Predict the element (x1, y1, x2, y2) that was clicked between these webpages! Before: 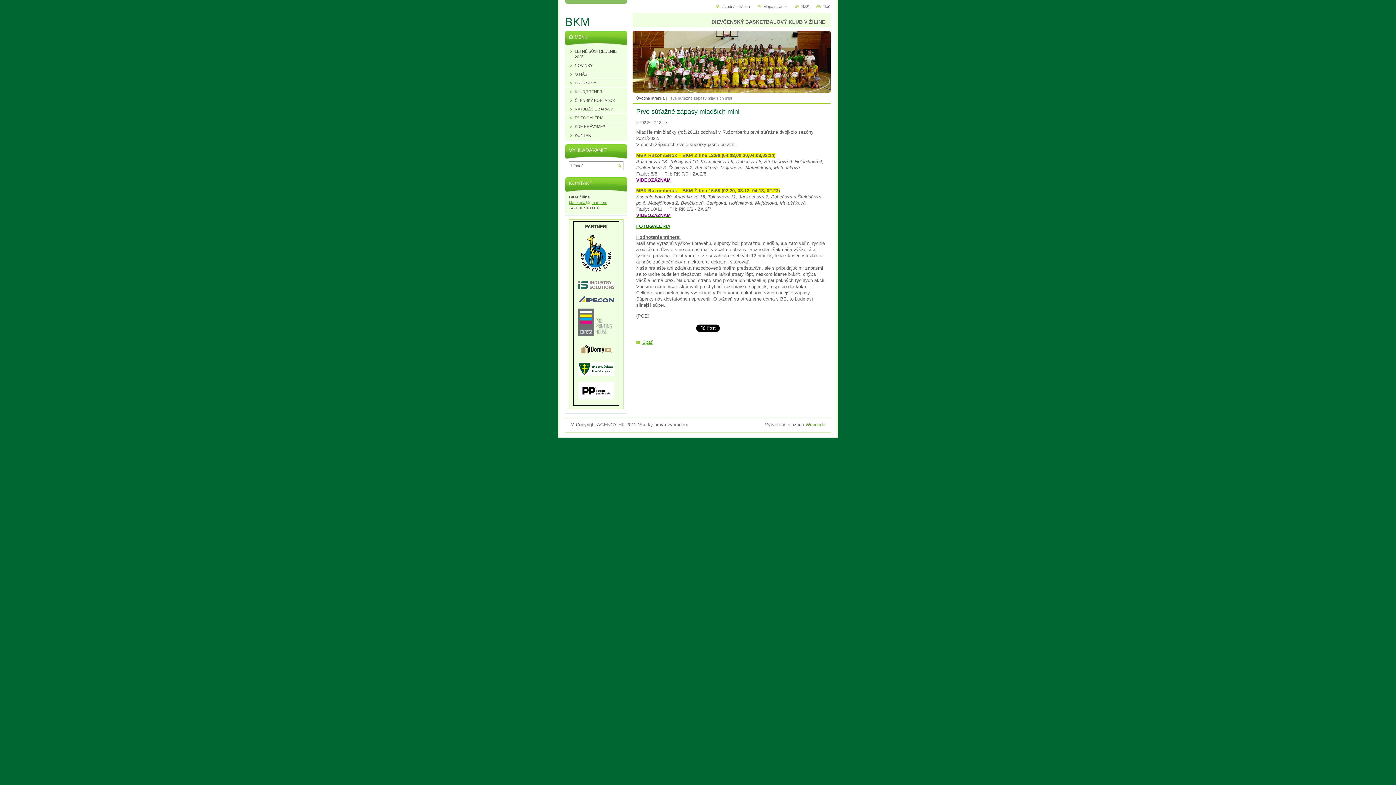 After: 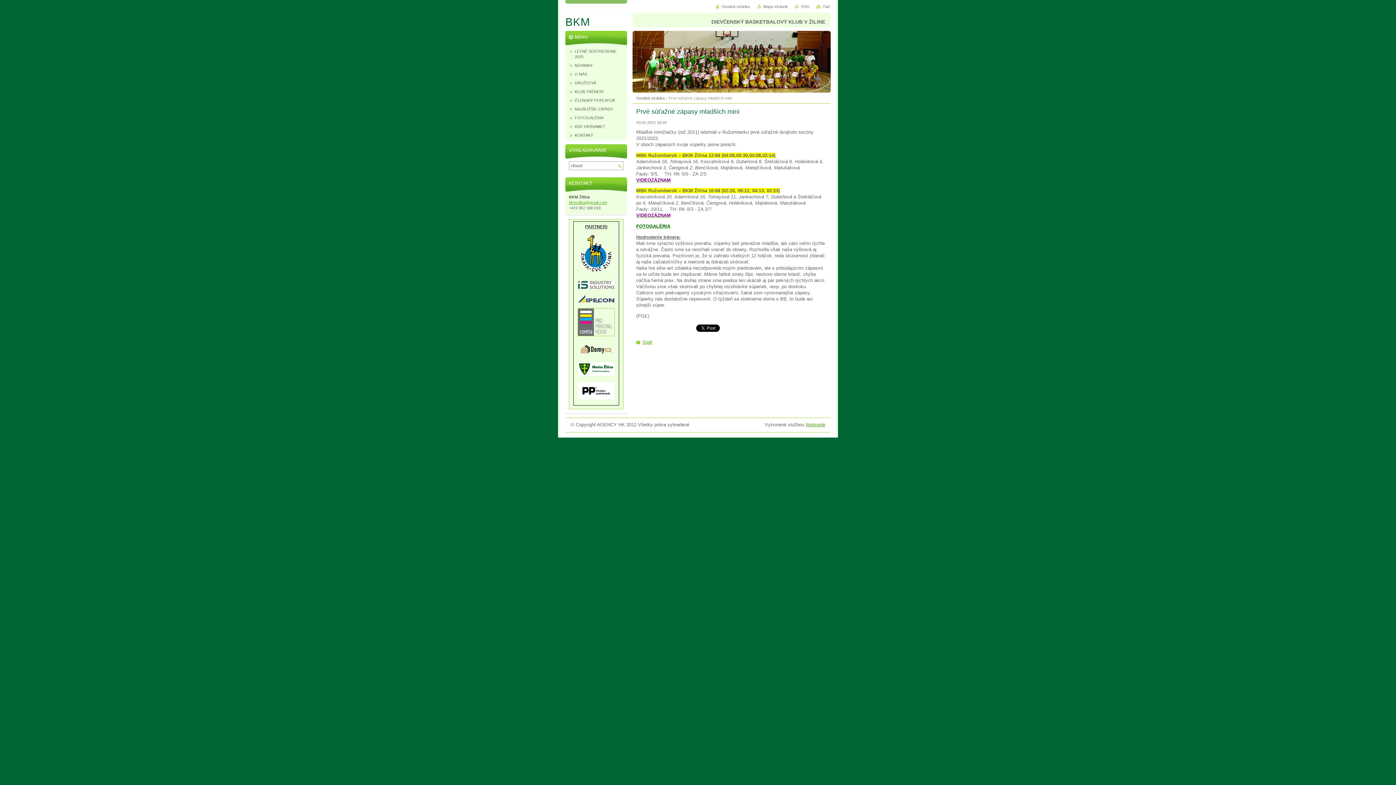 Action: bbox: (575, 334, 616, 339)